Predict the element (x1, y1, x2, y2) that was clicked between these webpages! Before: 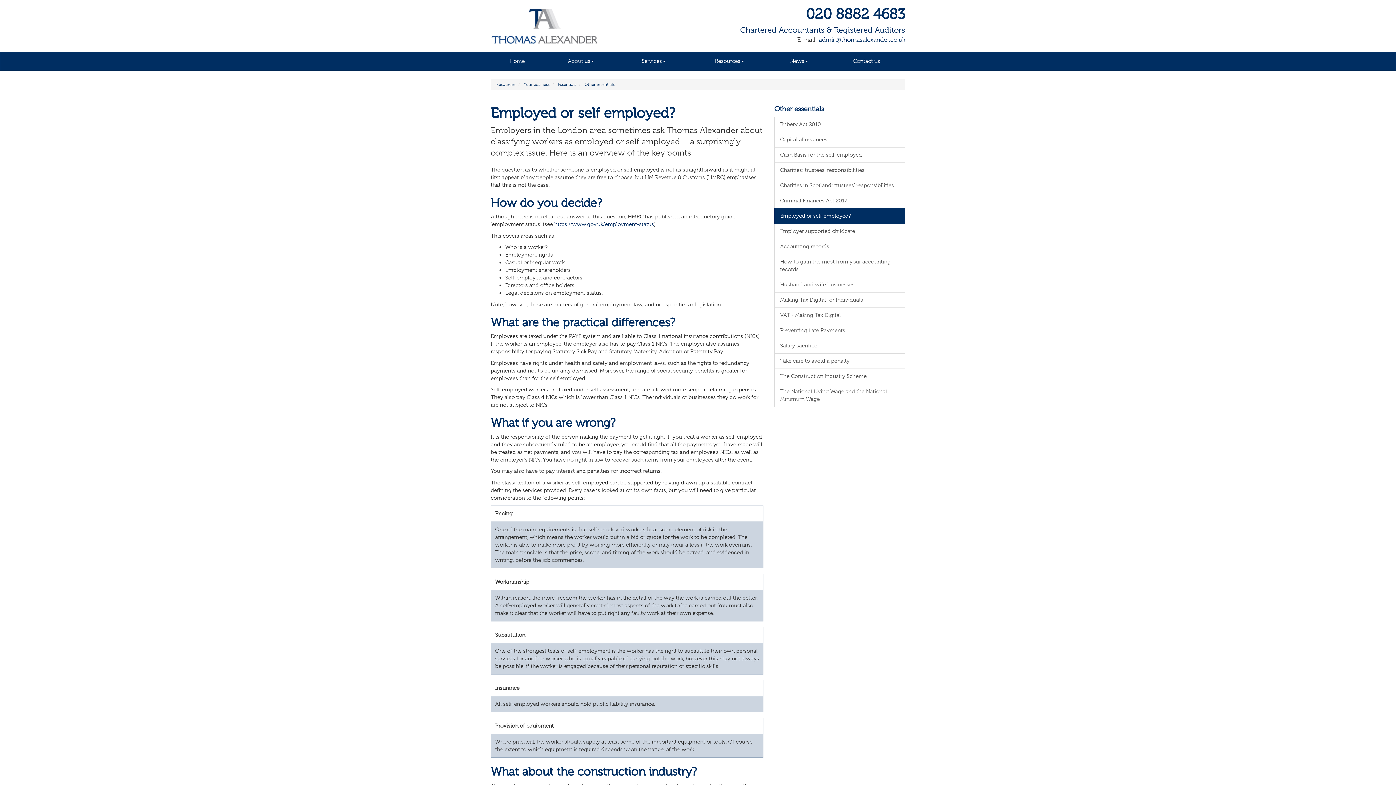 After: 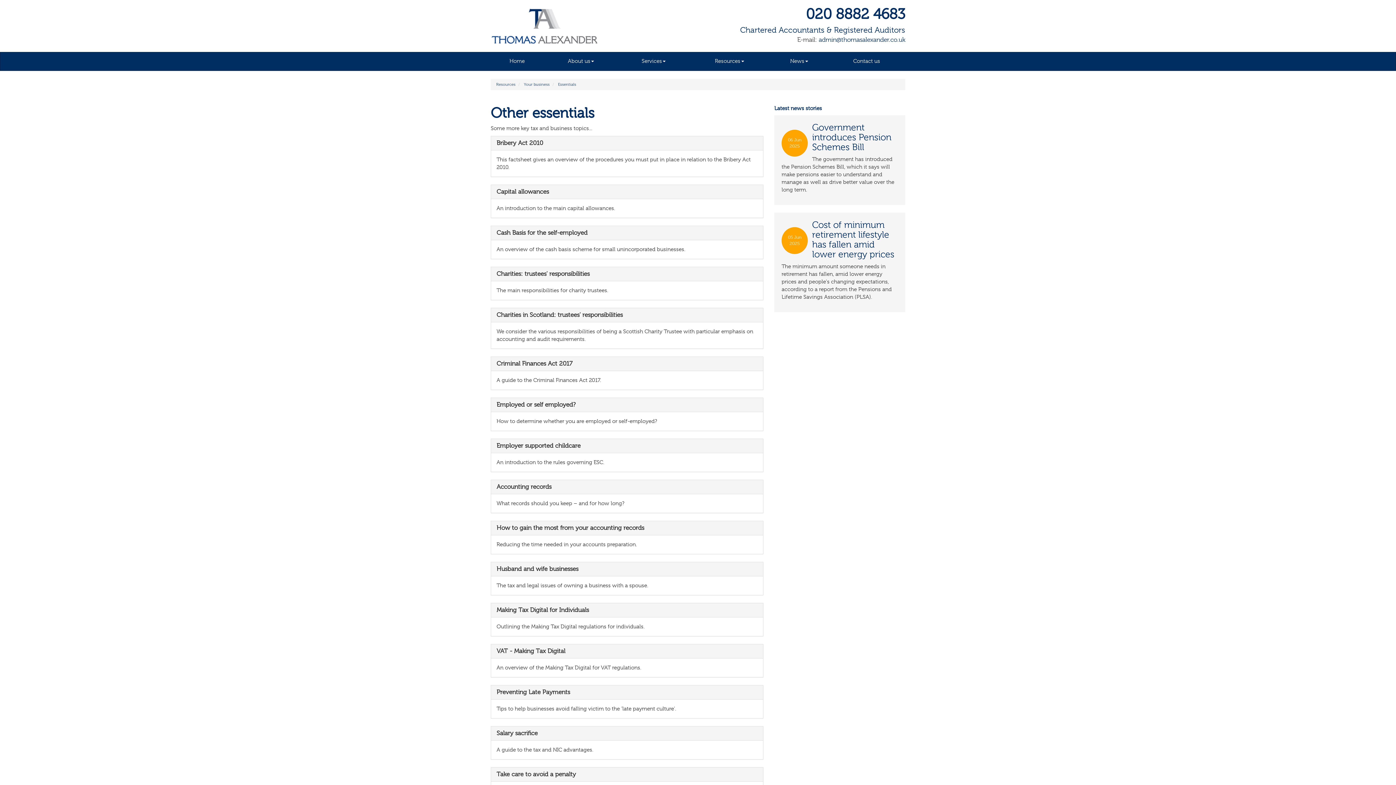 Action: label: Other essentials bbox: (584, 81, 614, 86)